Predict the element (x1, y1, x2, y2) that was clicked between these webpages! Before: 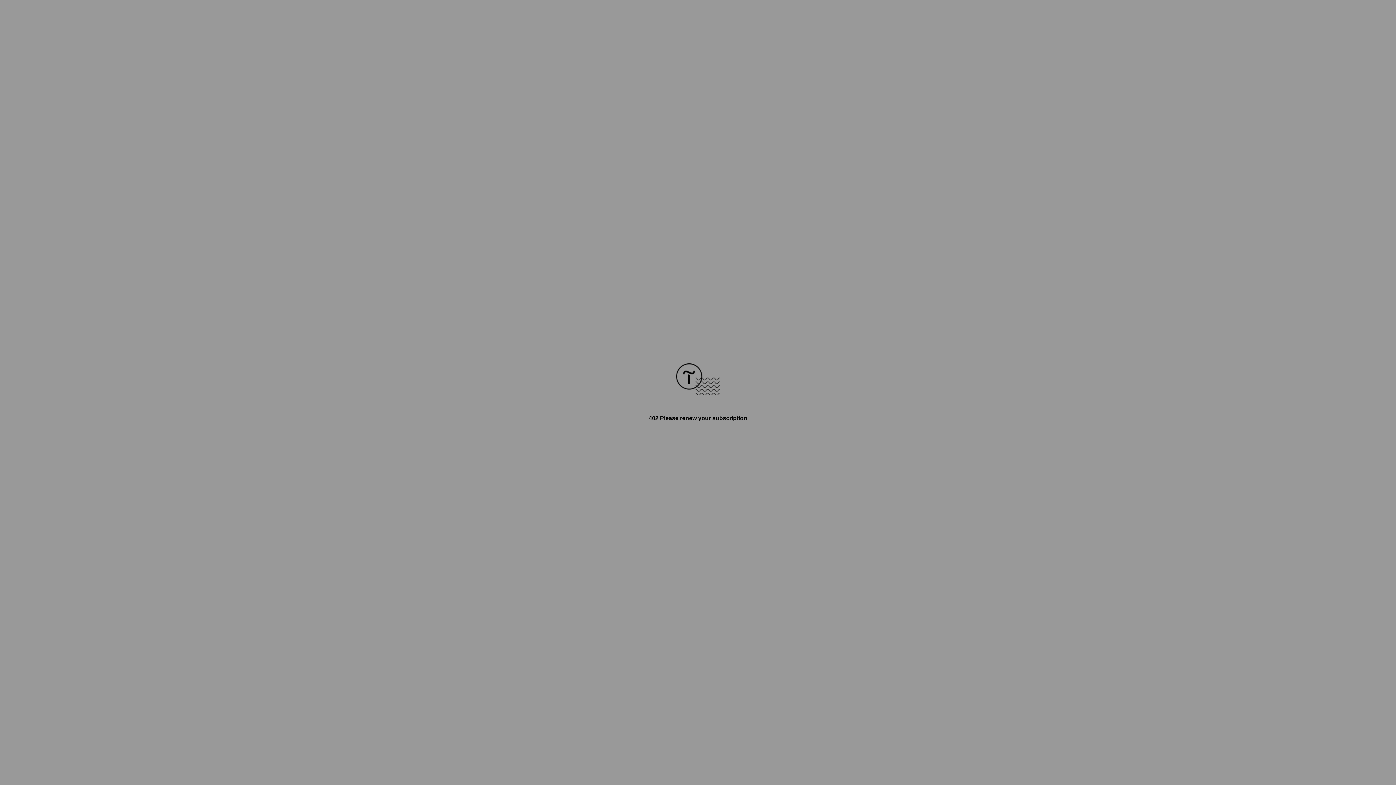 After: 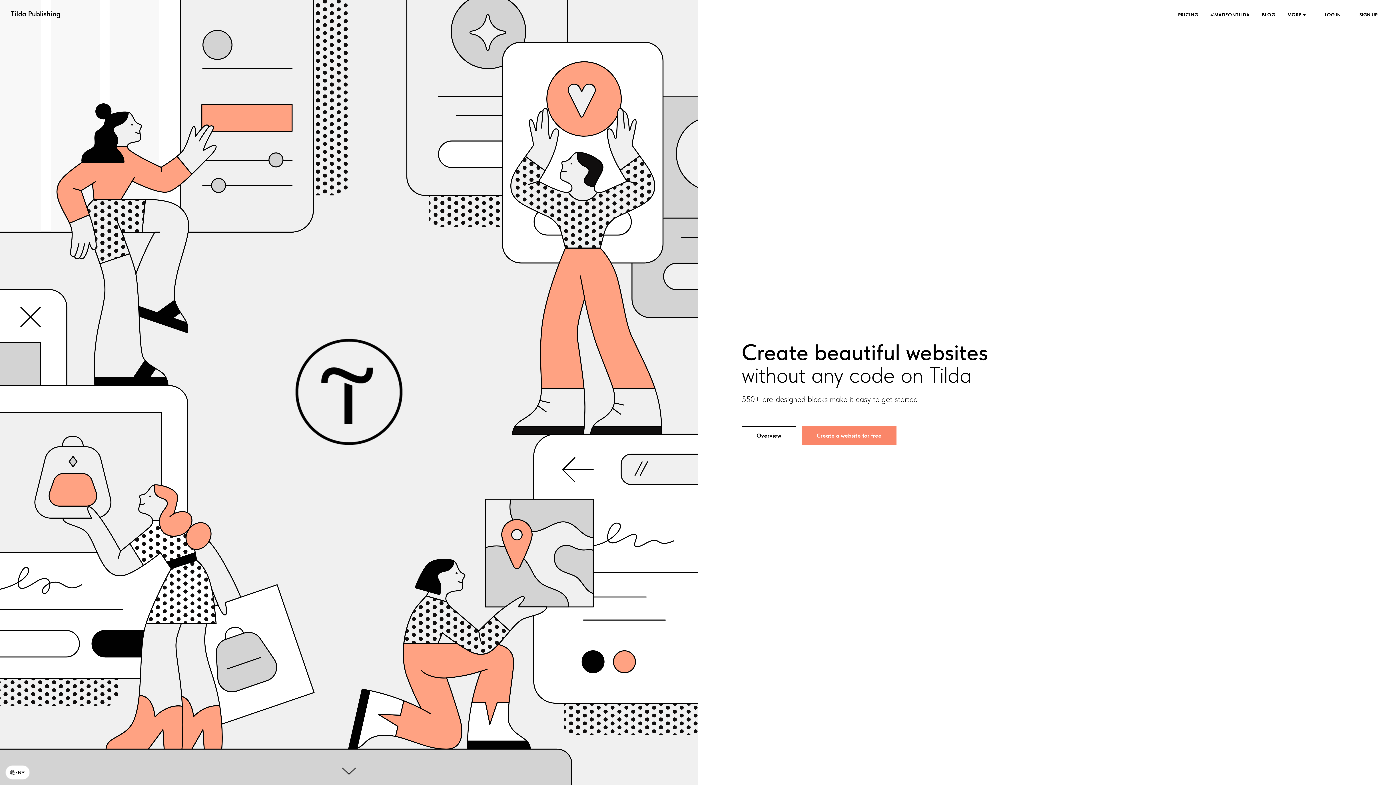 Action: bbox: (676, 390, 720, 396)